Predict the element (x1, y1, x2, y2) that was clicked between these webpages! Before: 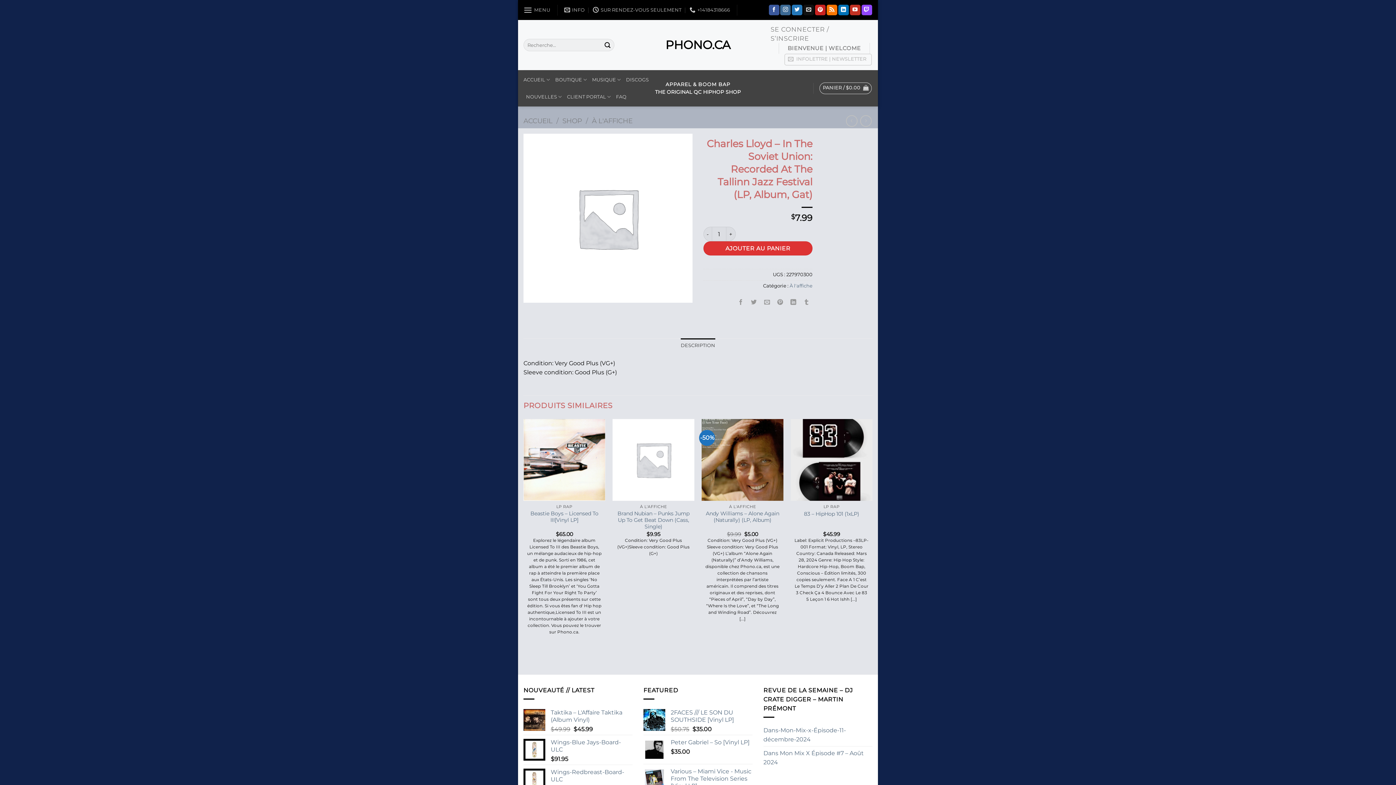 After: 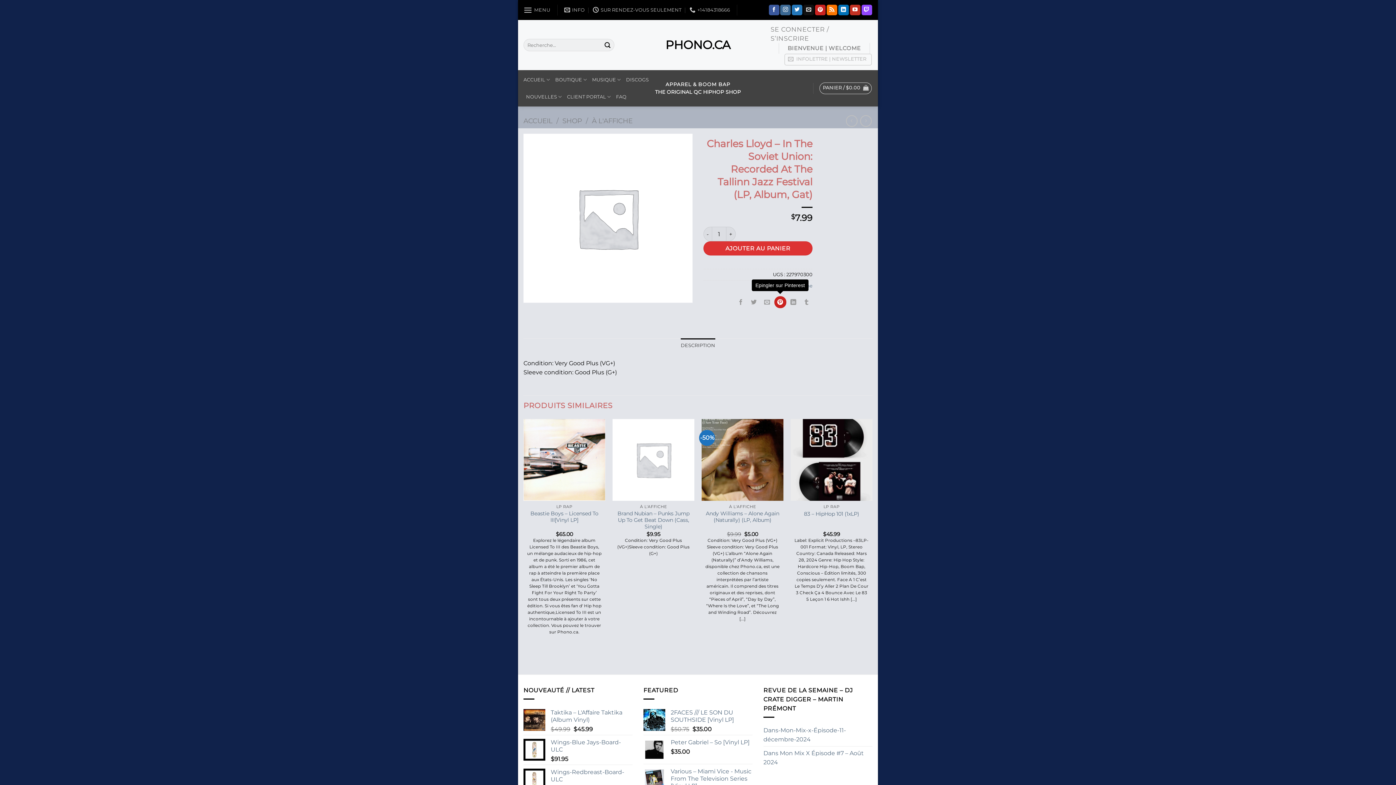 Action: bbox: (774, 296, 786, 308) label: Epingler sur Pinterest